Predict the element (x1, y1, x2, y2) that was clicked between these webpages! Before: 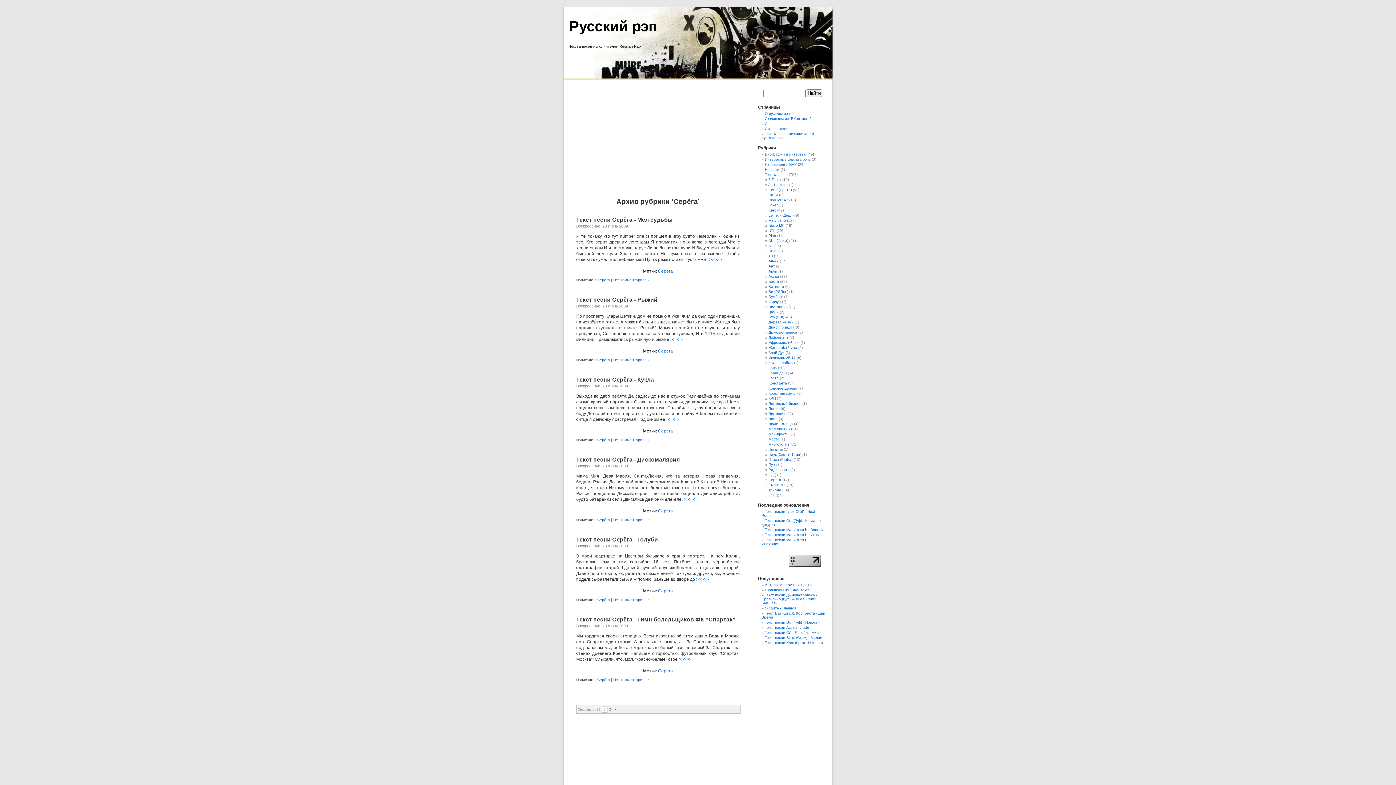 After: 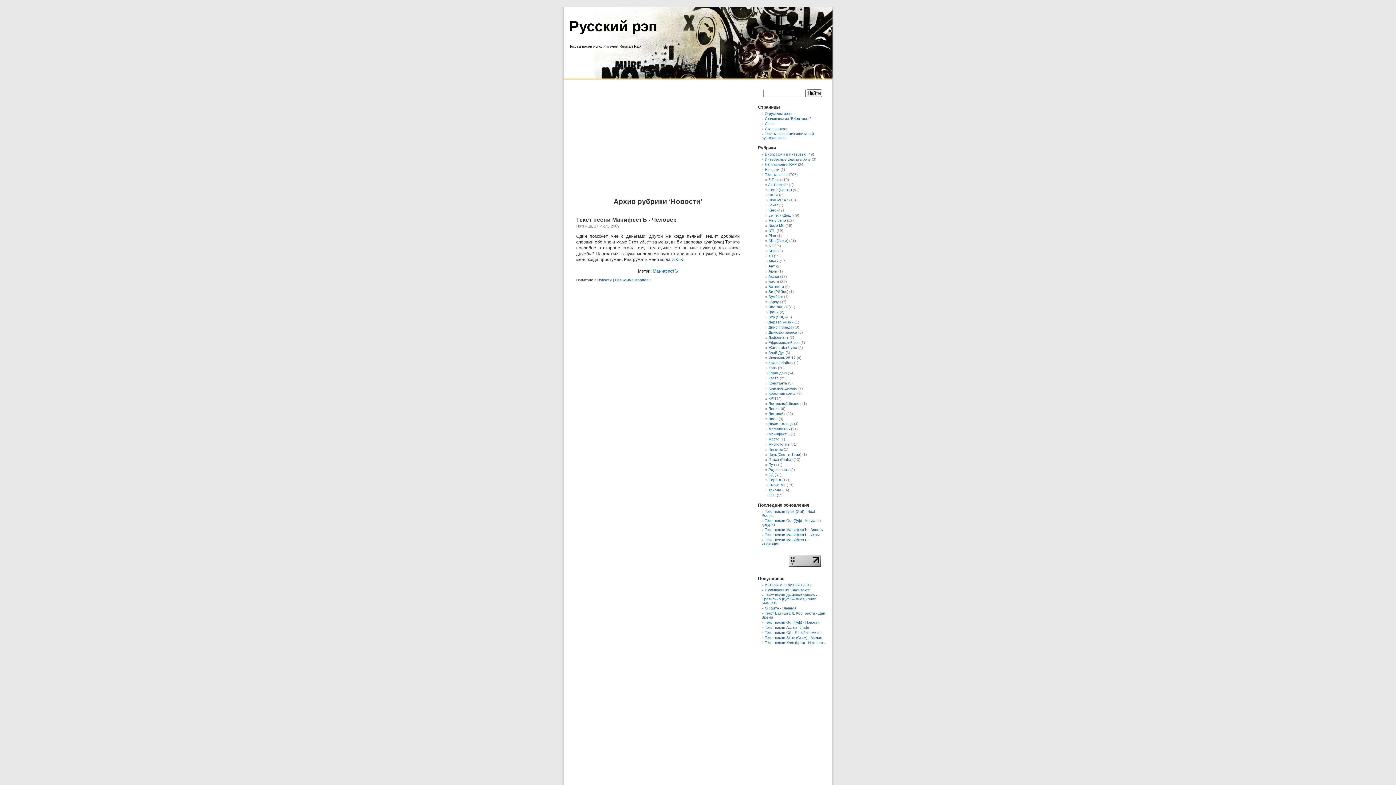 Action: bbox: (765, 167, 779, 171) label: Новости